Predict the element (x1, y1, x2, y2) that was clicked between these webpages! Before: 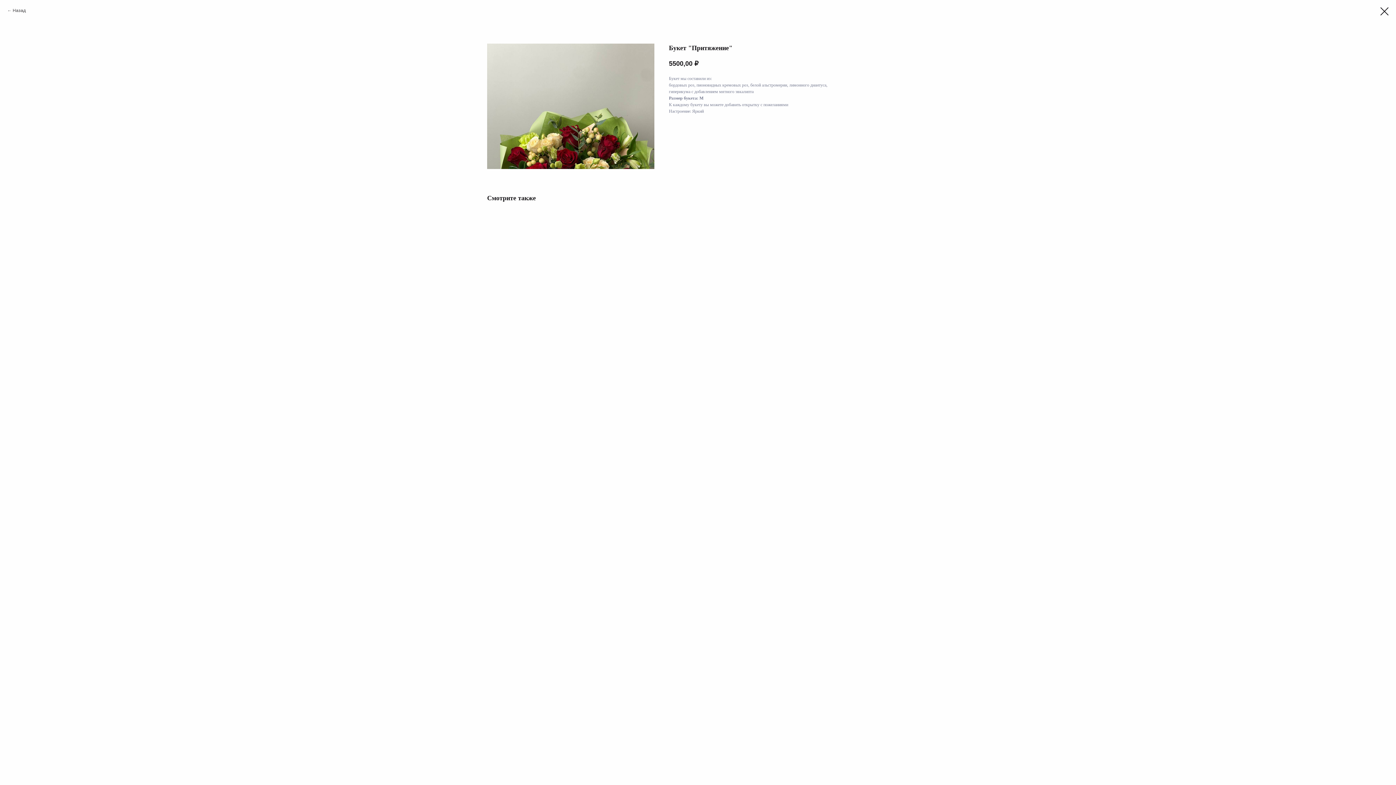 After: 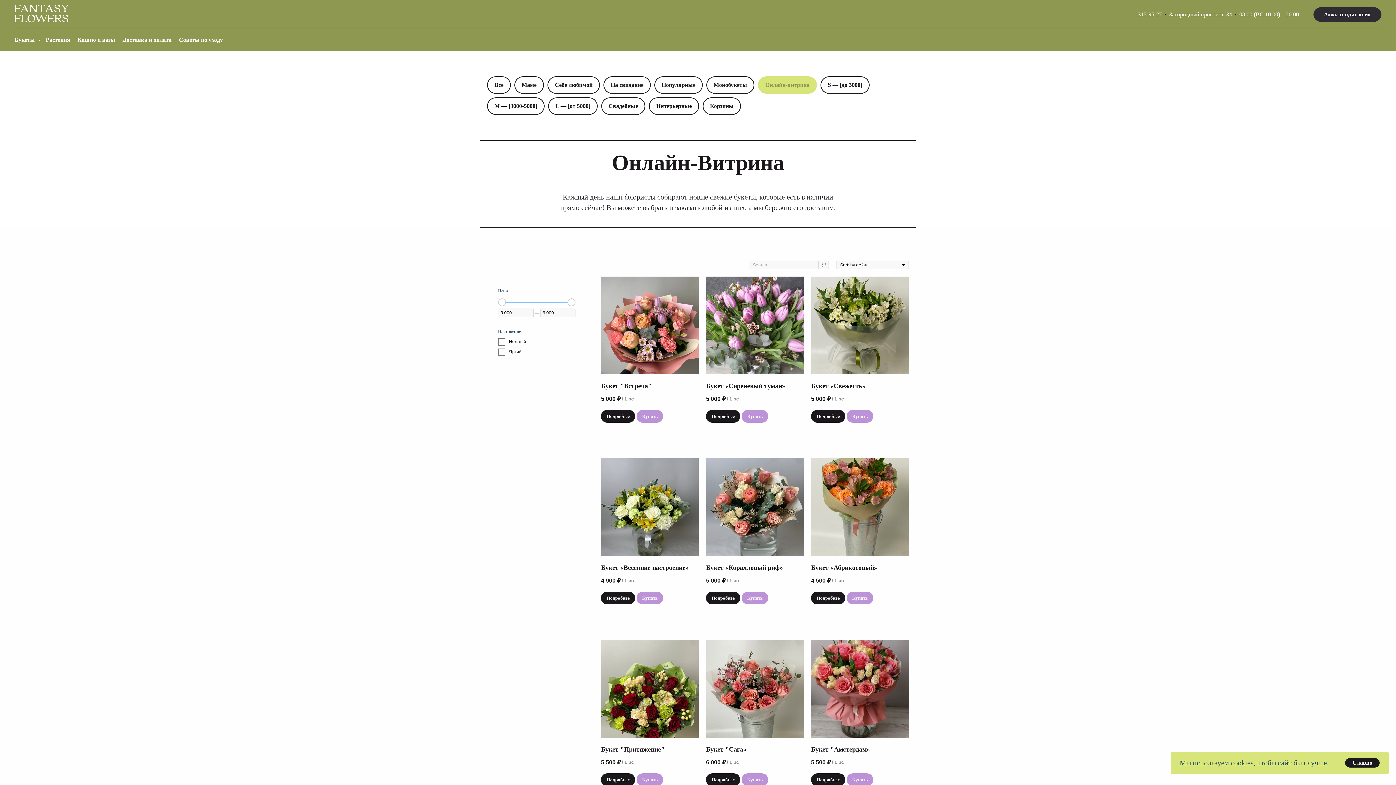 Action: bbox: (7, 7, 25, 13) label: Назад